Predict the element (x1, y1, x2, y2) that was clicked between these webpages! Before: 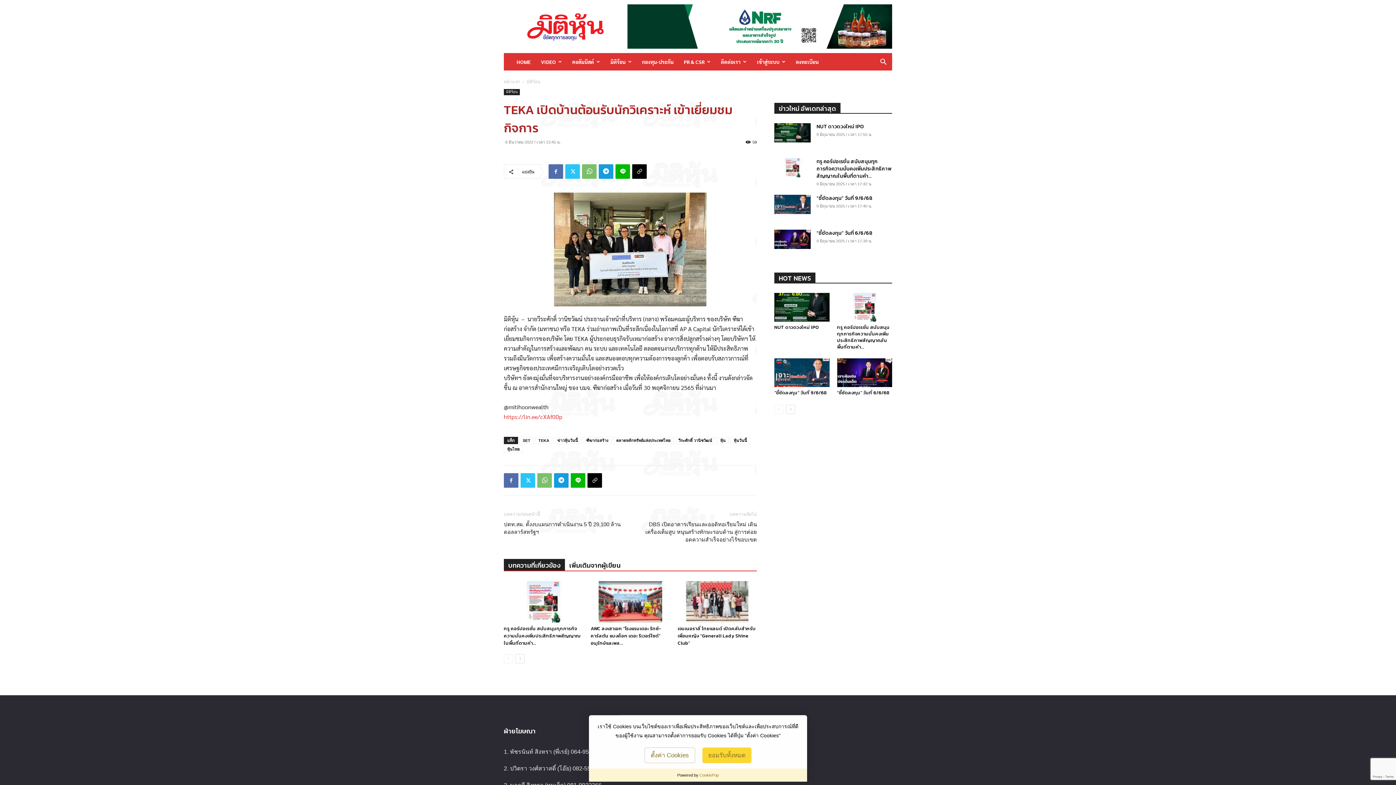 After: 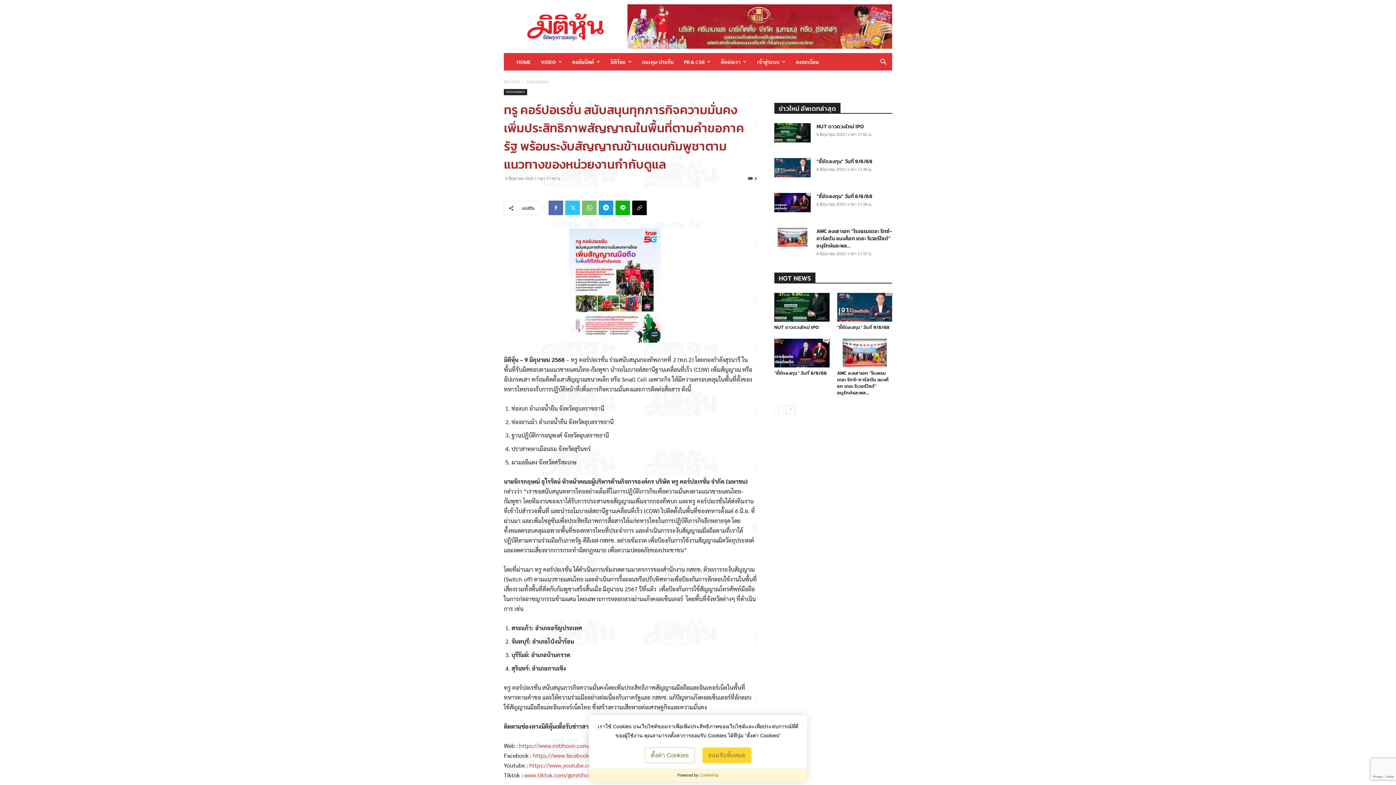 Action: bbox: (774, 158, 810, 177)